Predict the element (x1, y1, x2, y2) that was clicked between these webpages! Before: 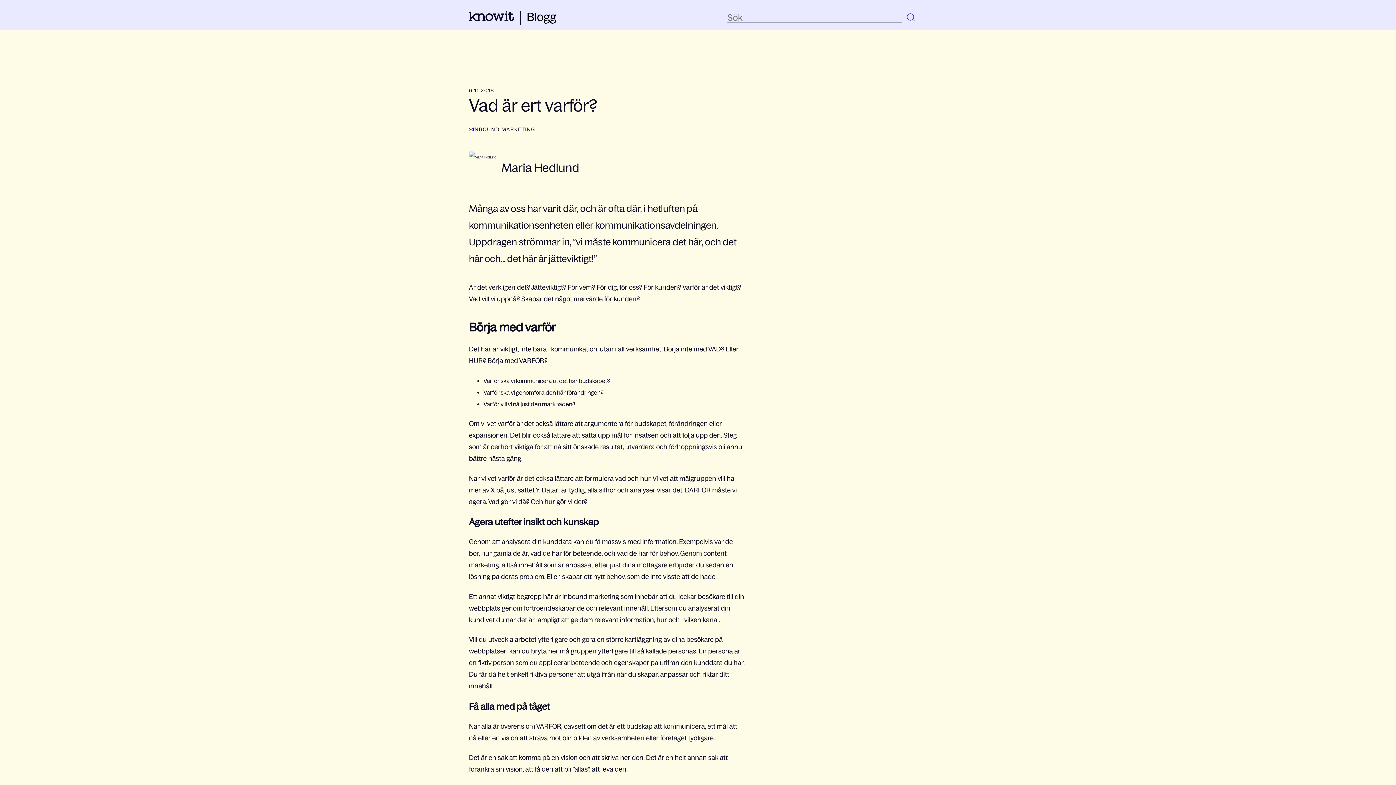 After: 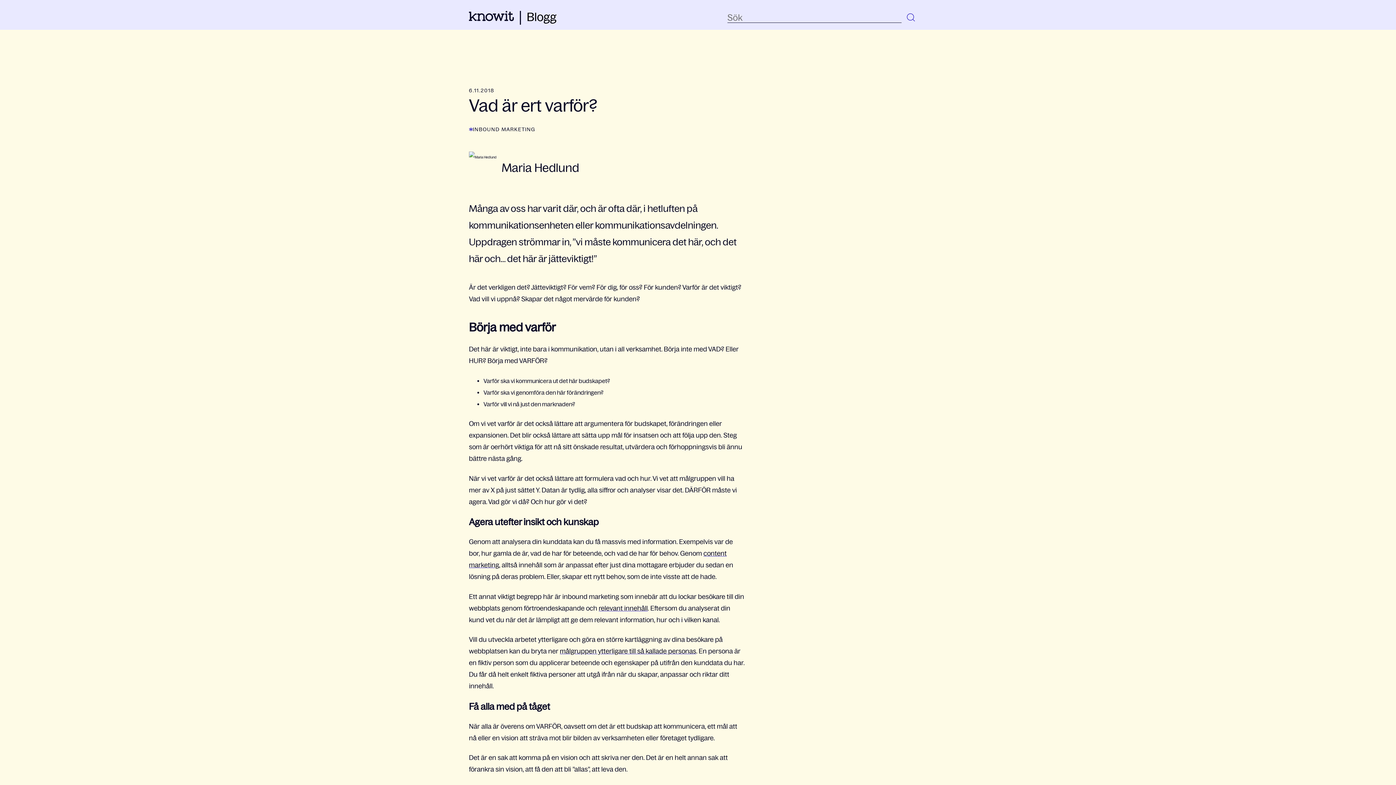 Action: bbox: (469, 15, 514, 22)